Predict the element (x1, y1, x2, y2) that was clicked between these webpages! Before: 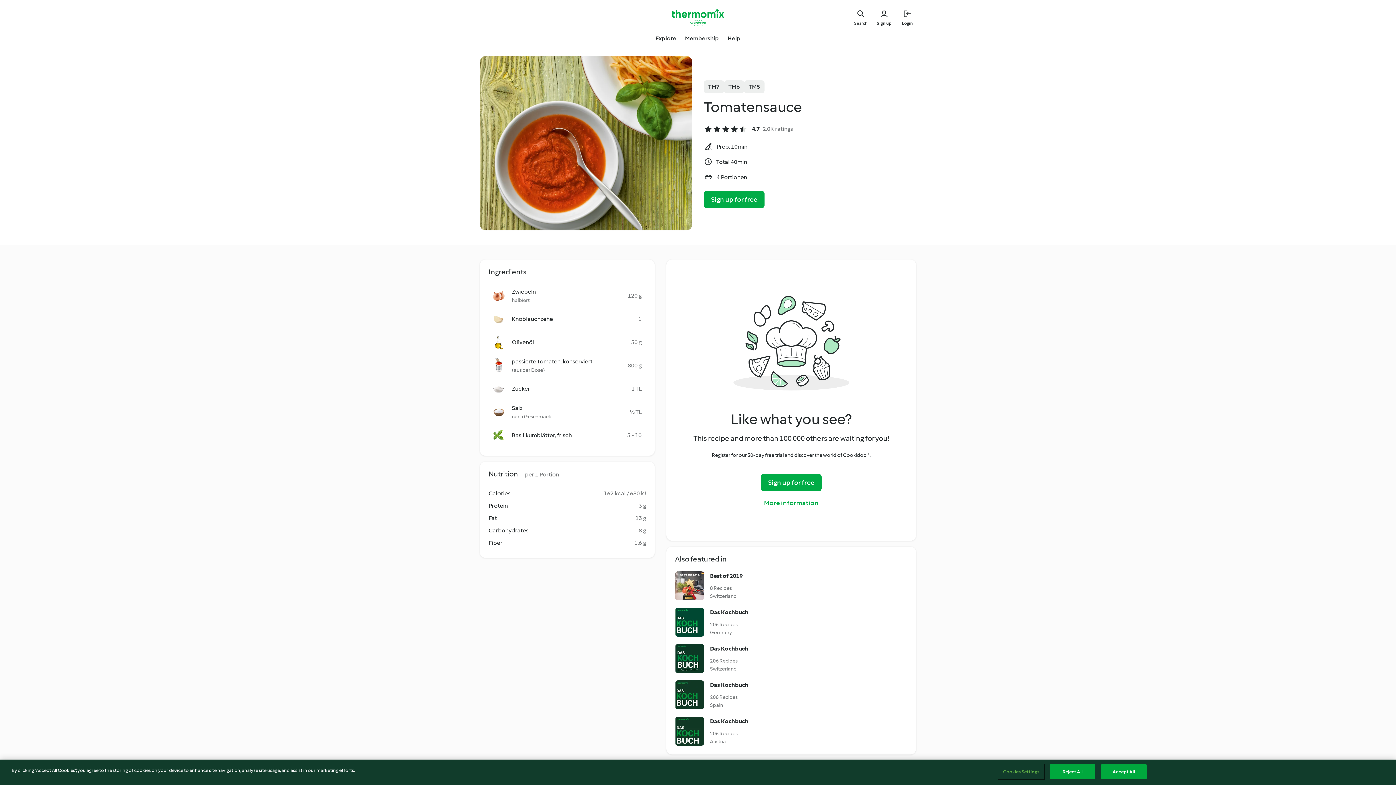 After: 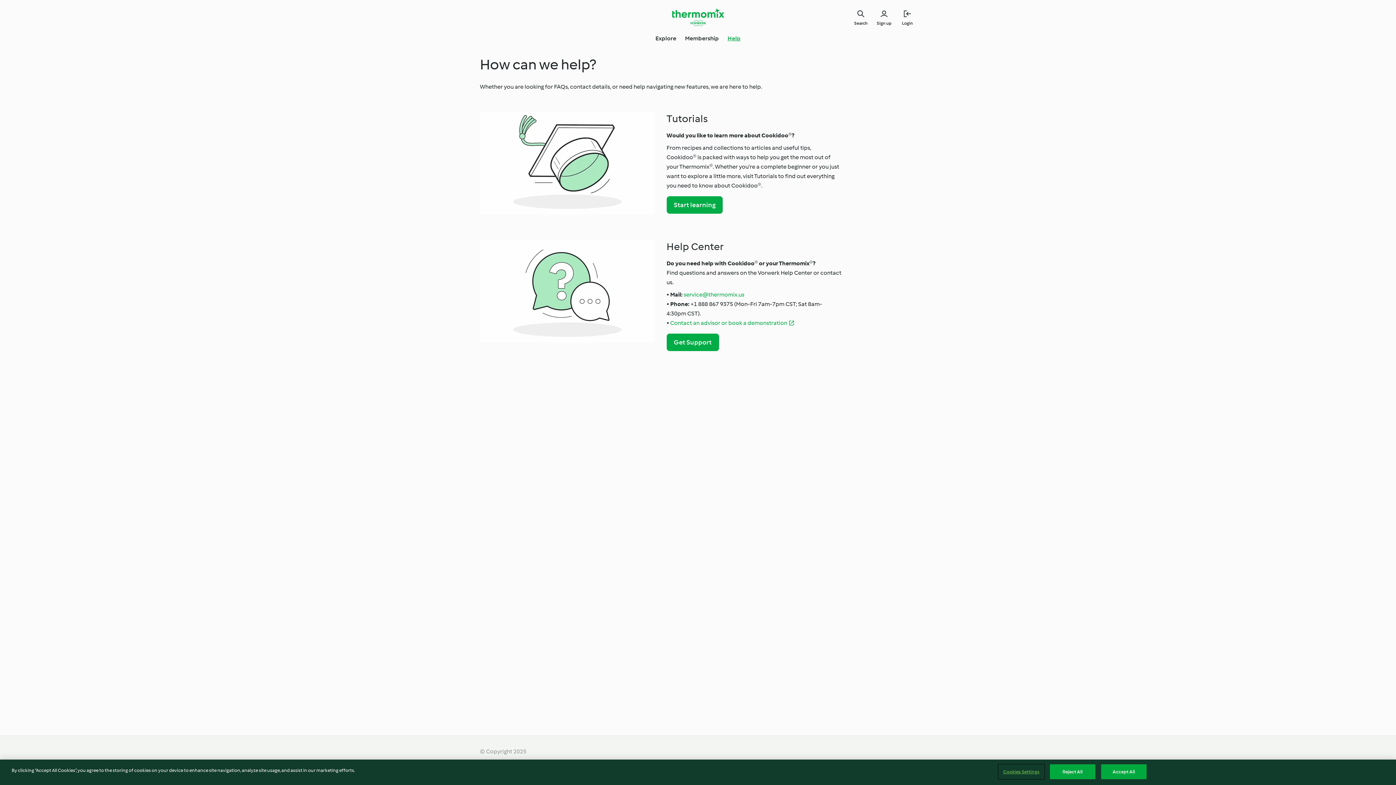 Action: bbox: (727, 34, 740, 42) label: Help